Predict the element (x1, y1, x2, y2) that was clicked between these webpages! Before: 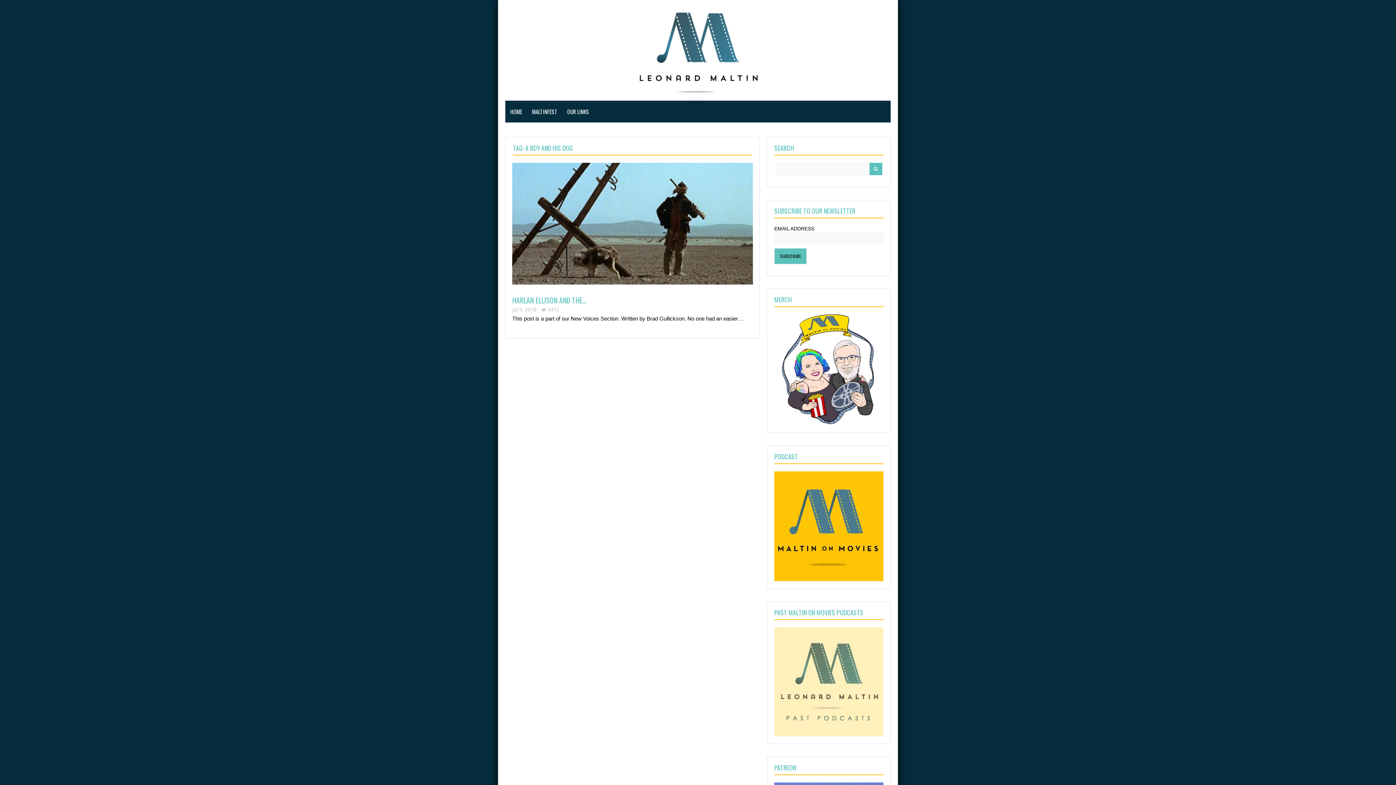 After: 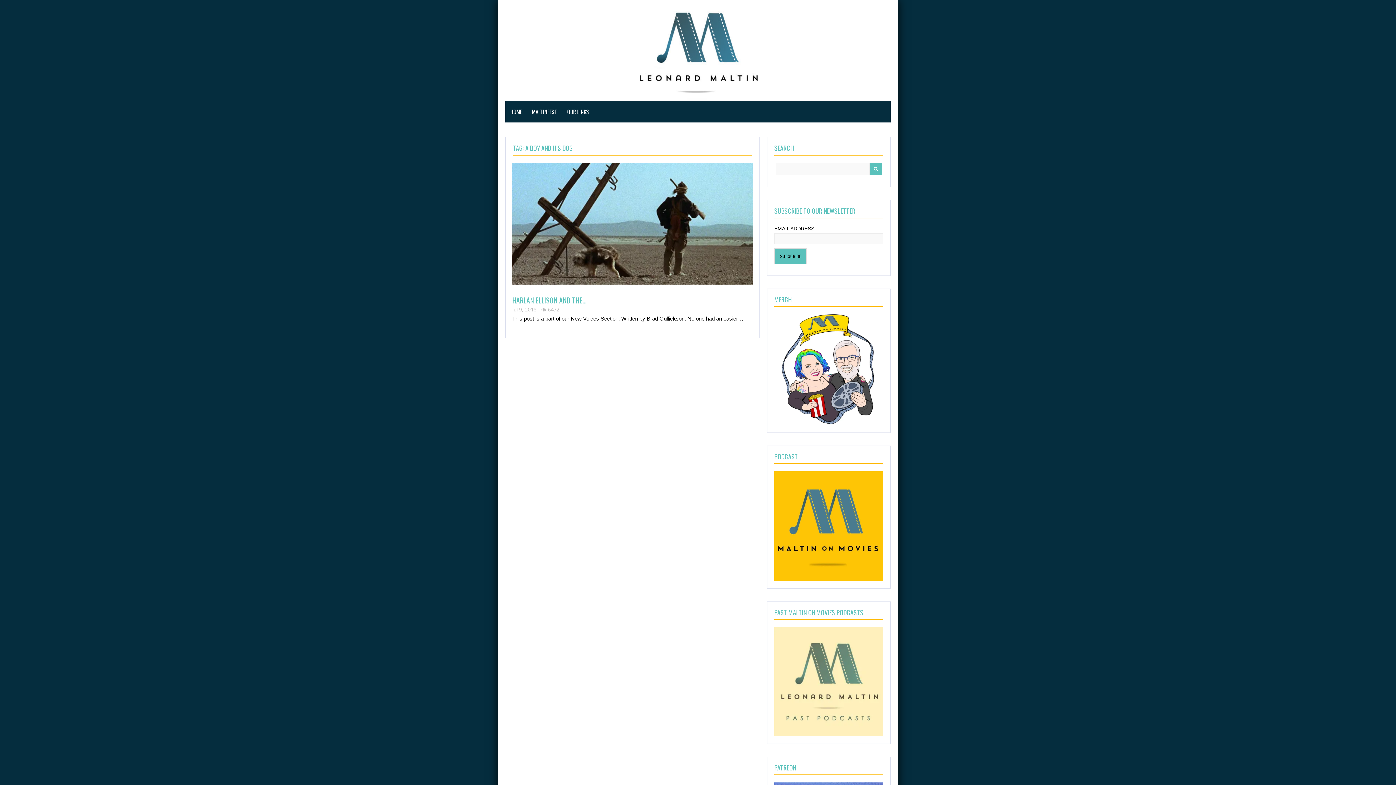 Action: bbox: (774, 471, 883, 581)